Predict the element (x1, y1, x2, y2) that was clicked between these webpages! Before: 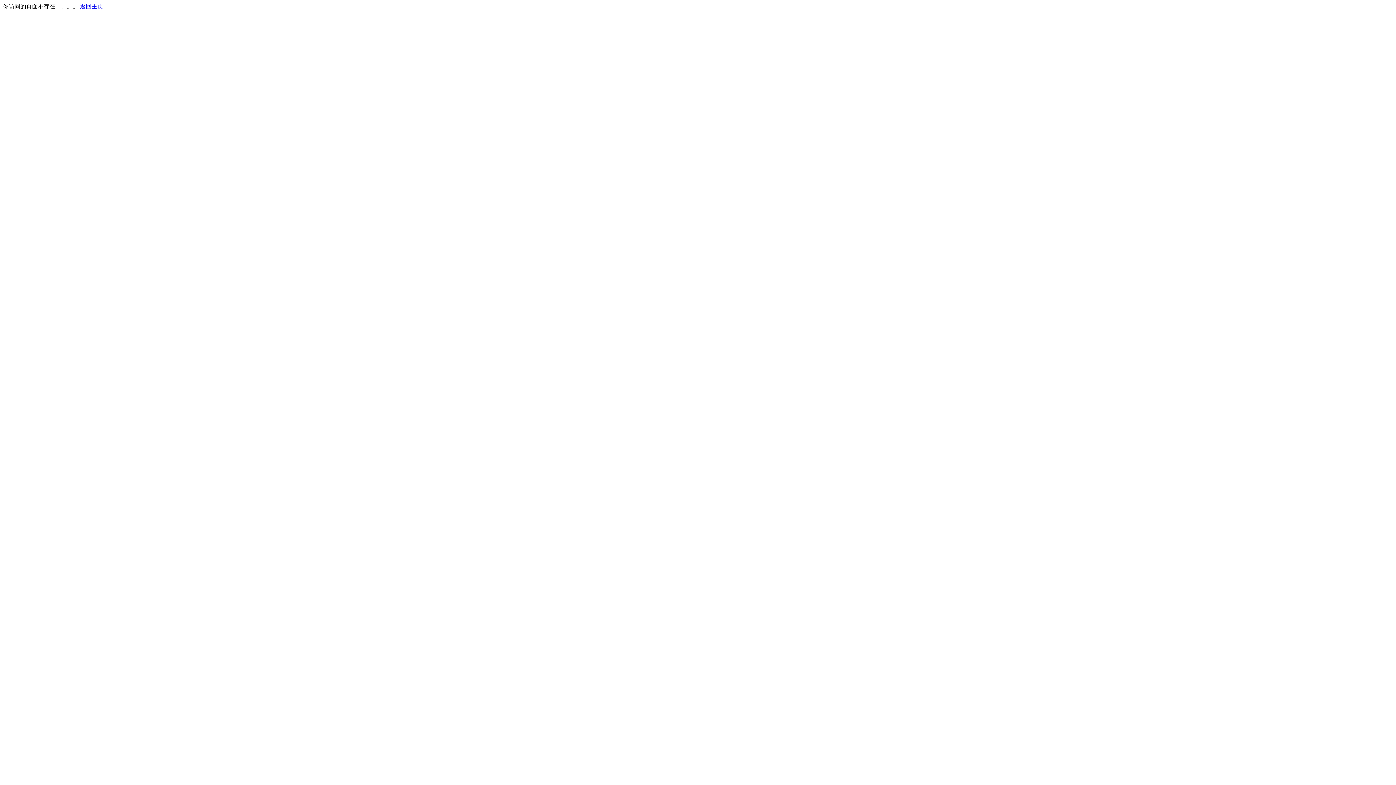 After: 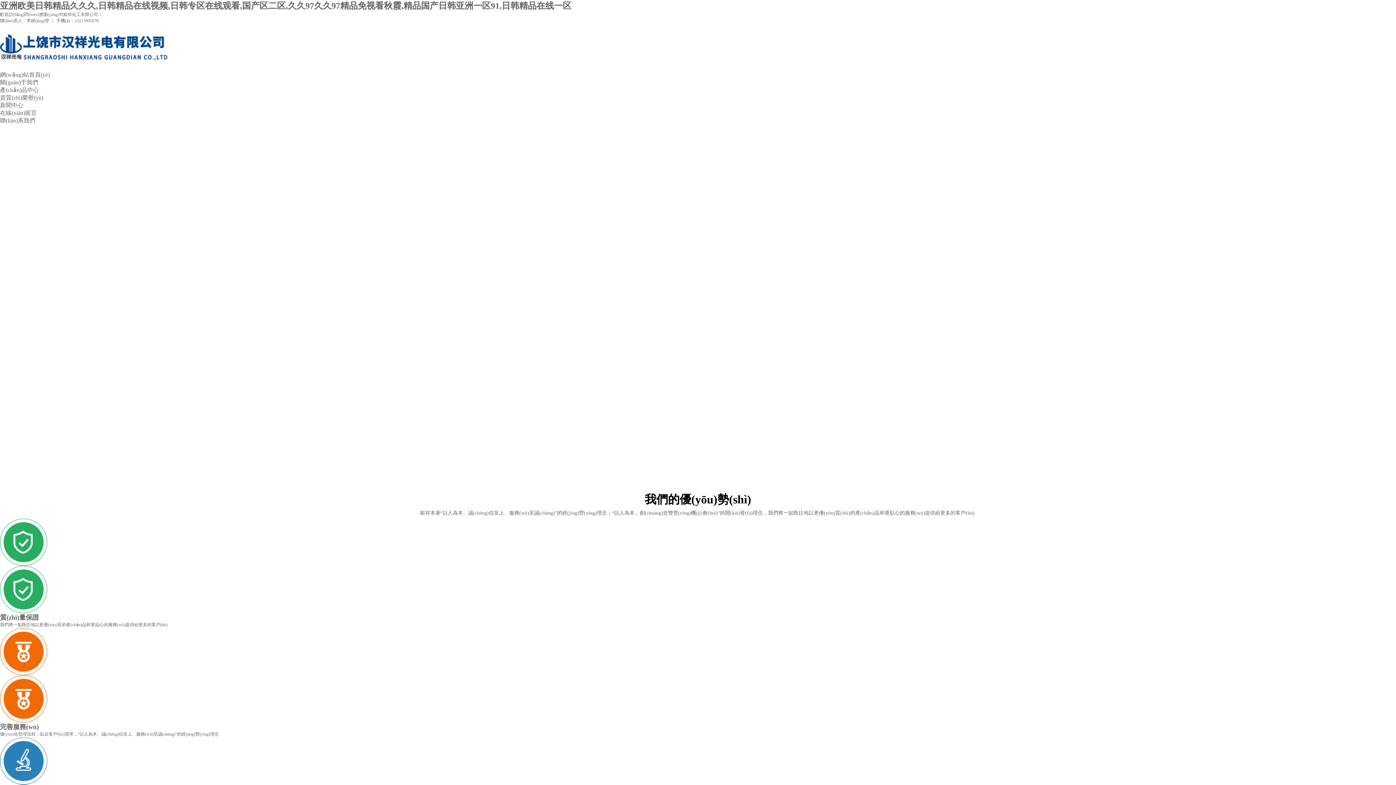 Action: label: 返回主页 bbox: (80, 3, 103, 9)